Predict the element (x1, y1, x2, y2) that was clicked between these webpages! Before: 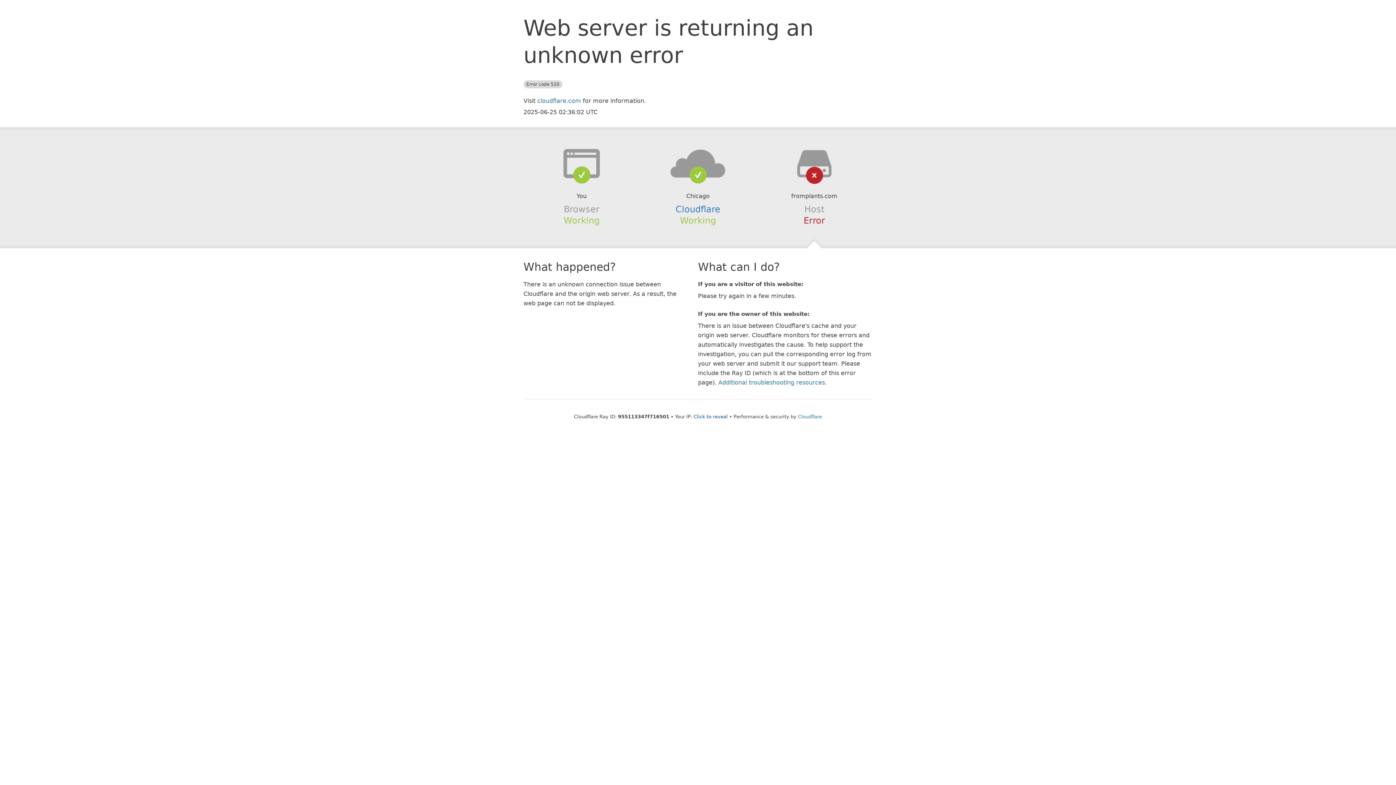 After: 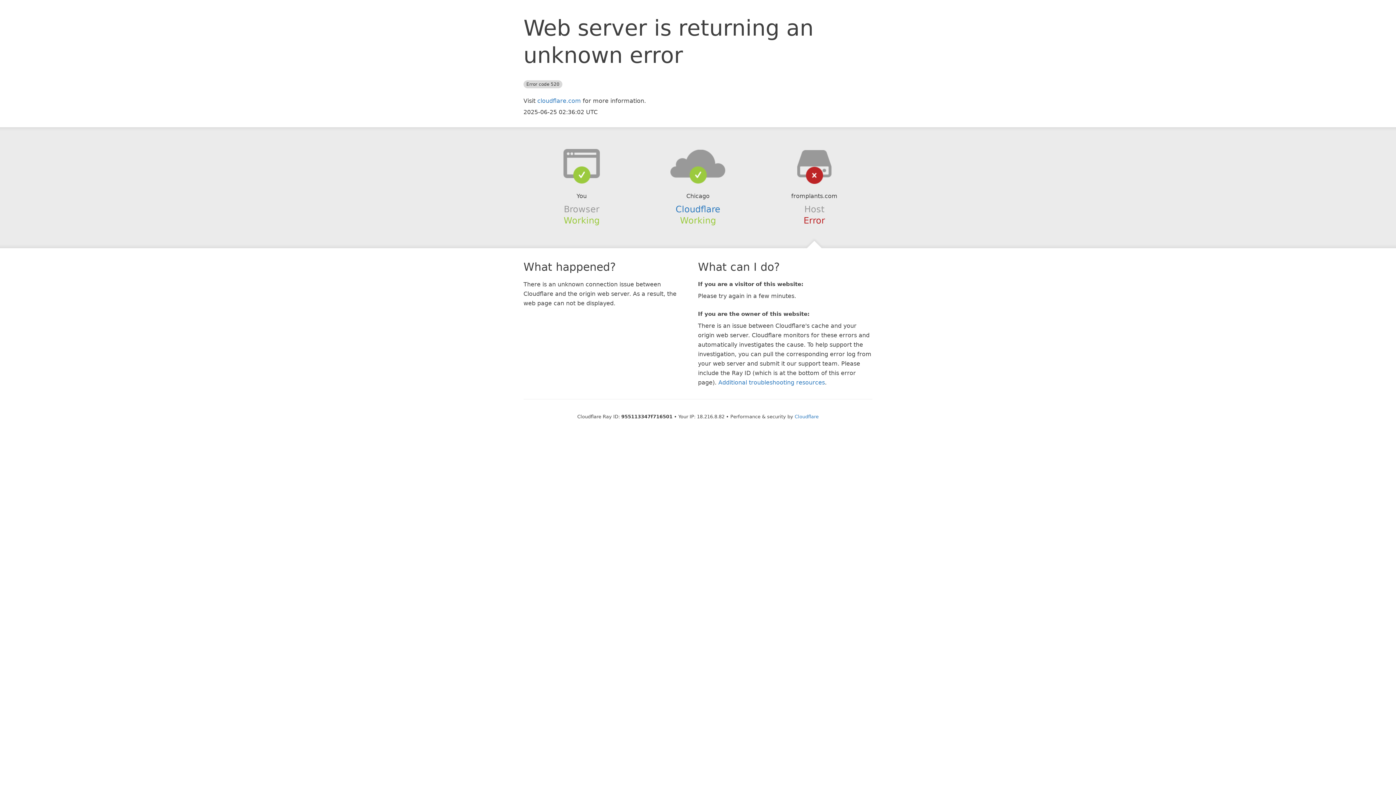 Action: label: Click to reveal bbox: (693, 414, 728, 419)